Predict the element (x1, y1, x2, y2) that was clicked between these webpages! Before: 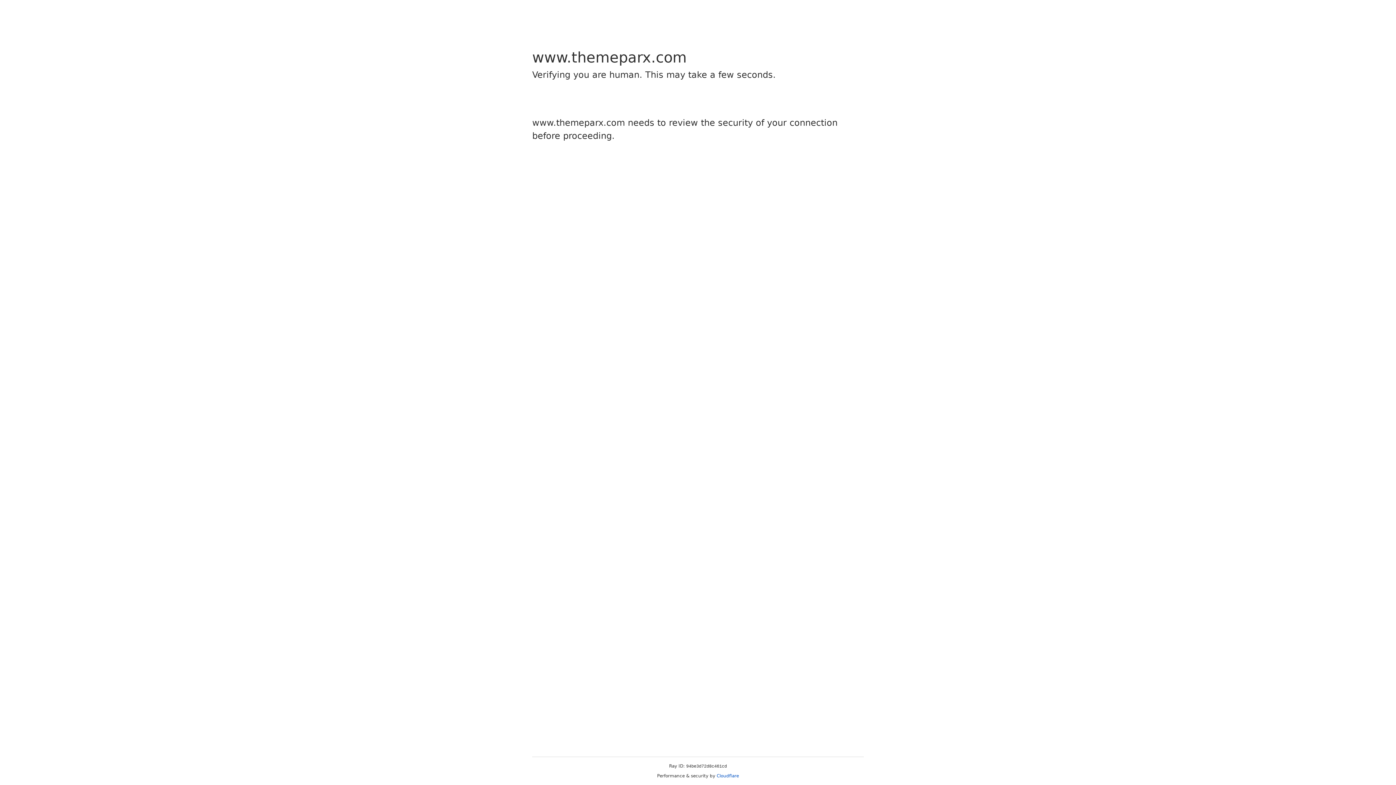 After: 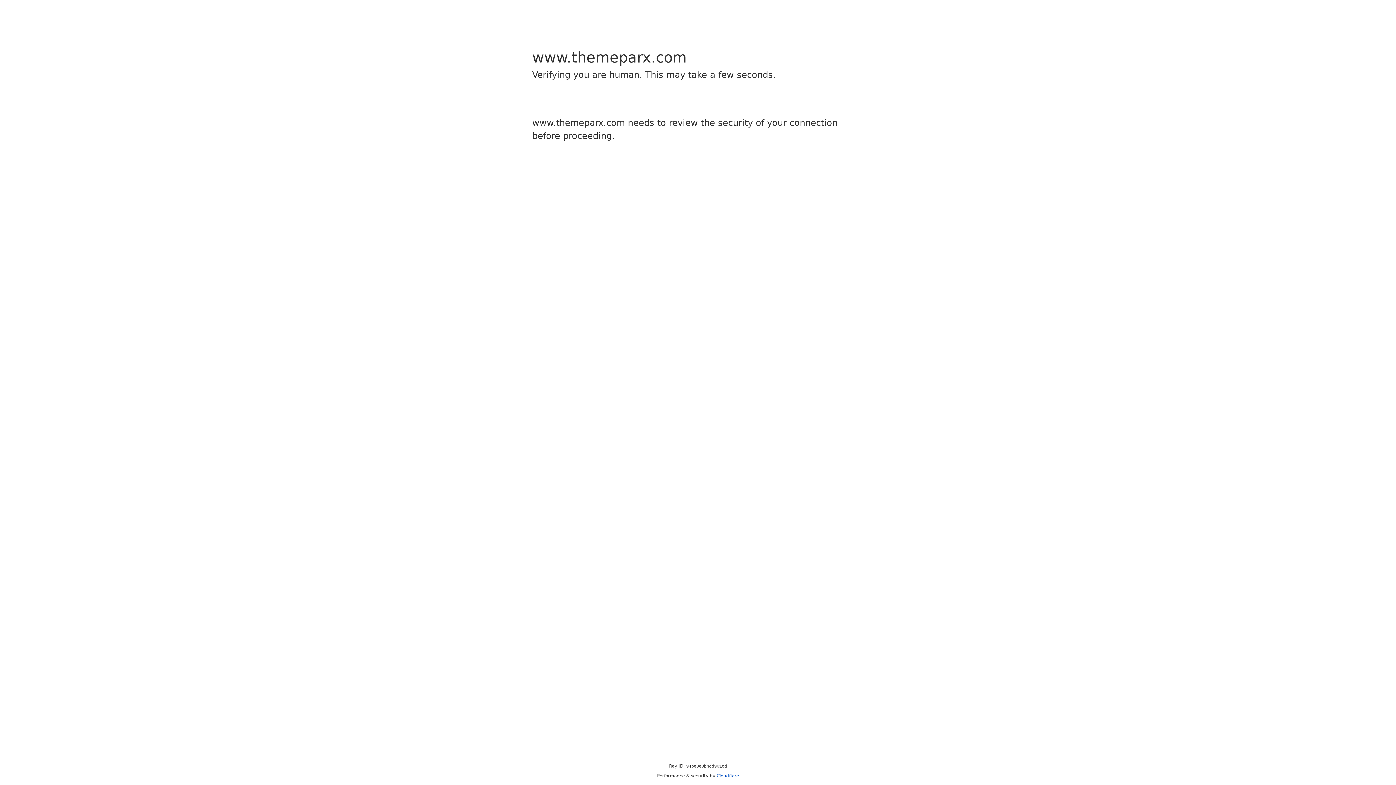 Action: bbox: (716, 773, 739, 778) label: Cloudflare